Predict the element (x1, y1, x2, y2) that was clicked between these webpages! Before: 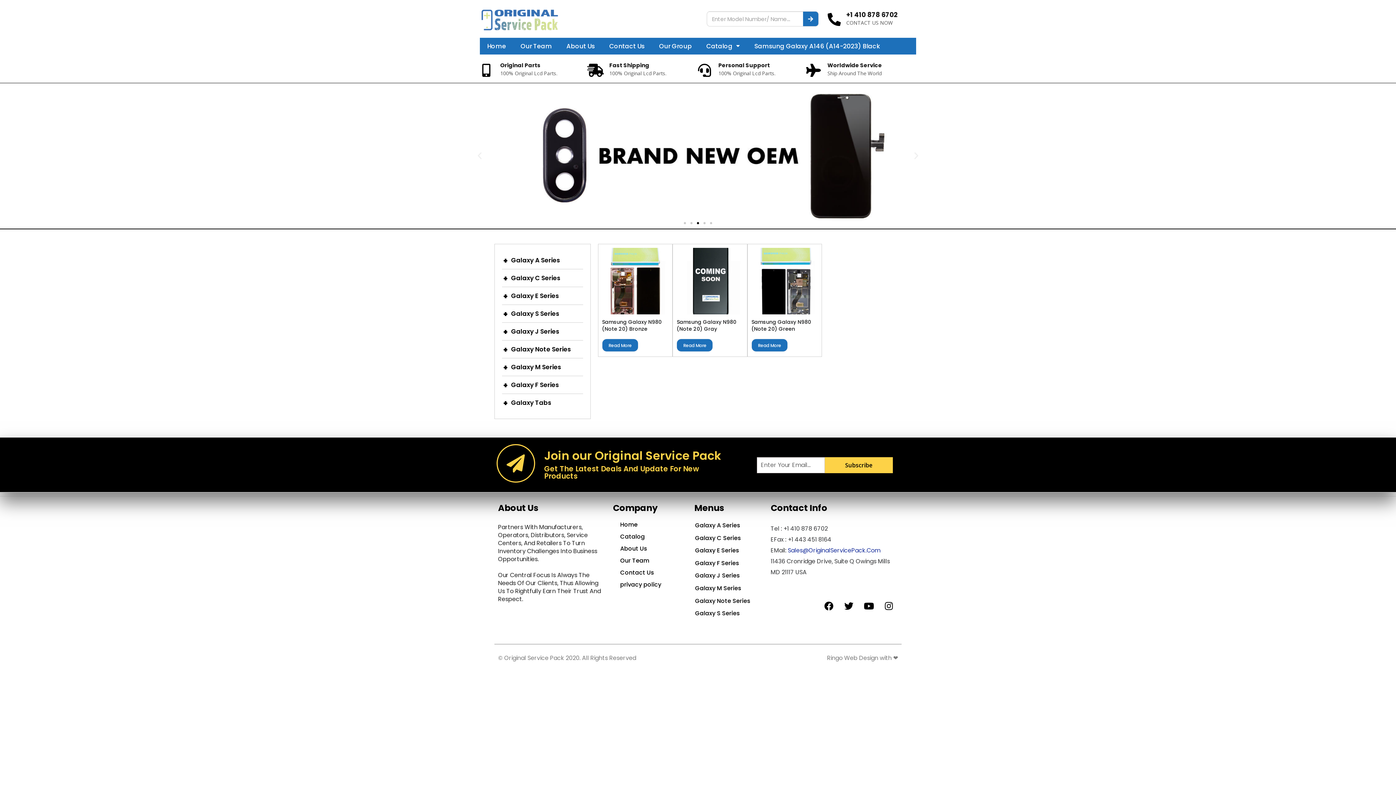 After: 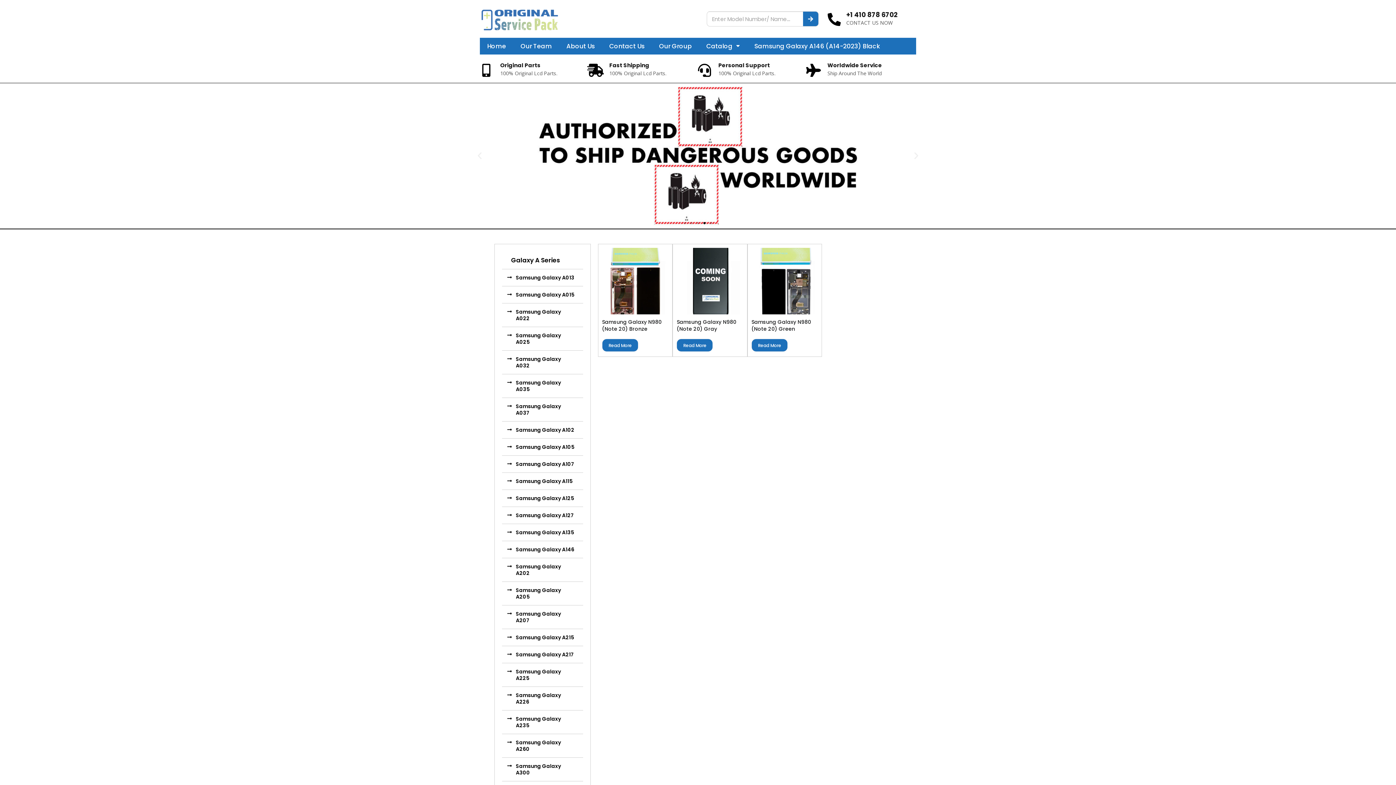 Action: bbox: (502, 251, 583, 269) label: +
Galaxy A Series